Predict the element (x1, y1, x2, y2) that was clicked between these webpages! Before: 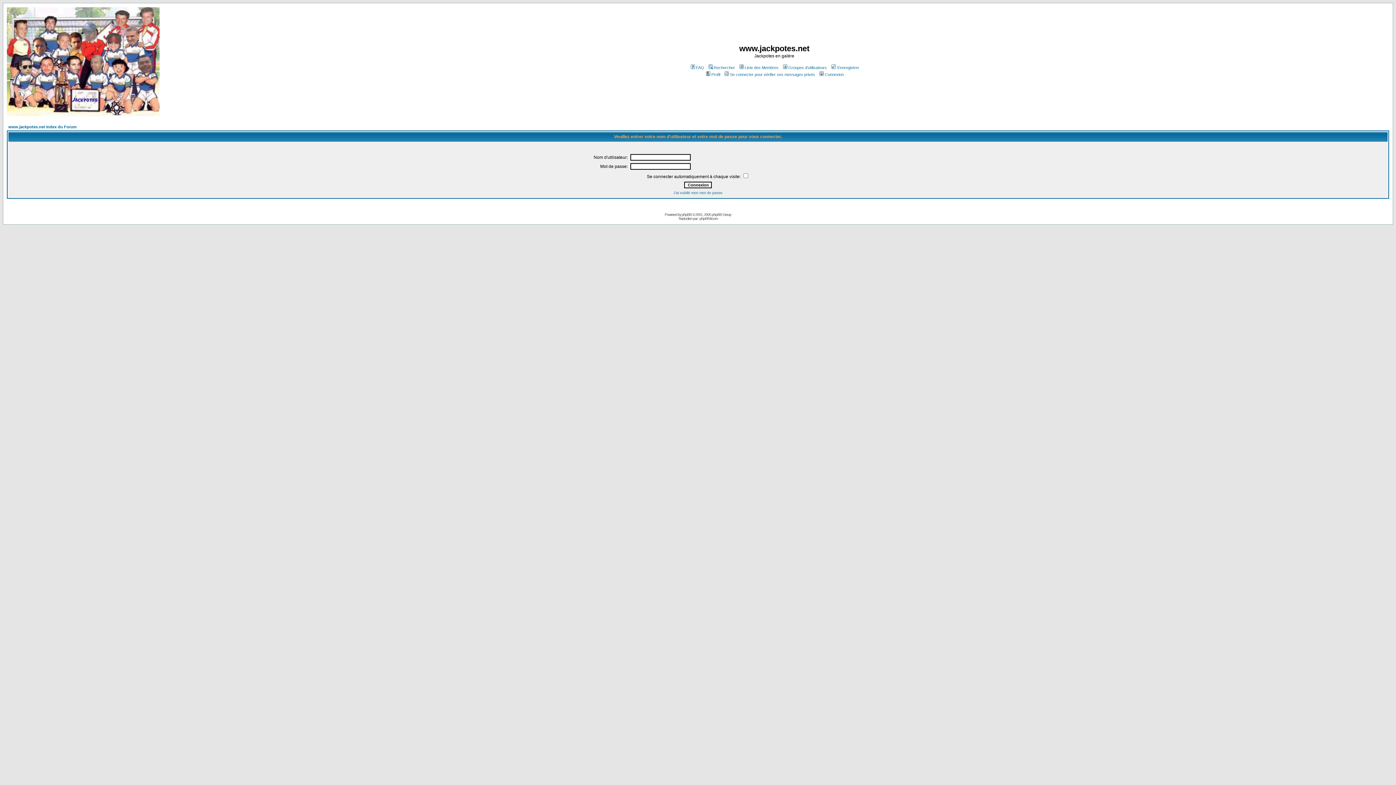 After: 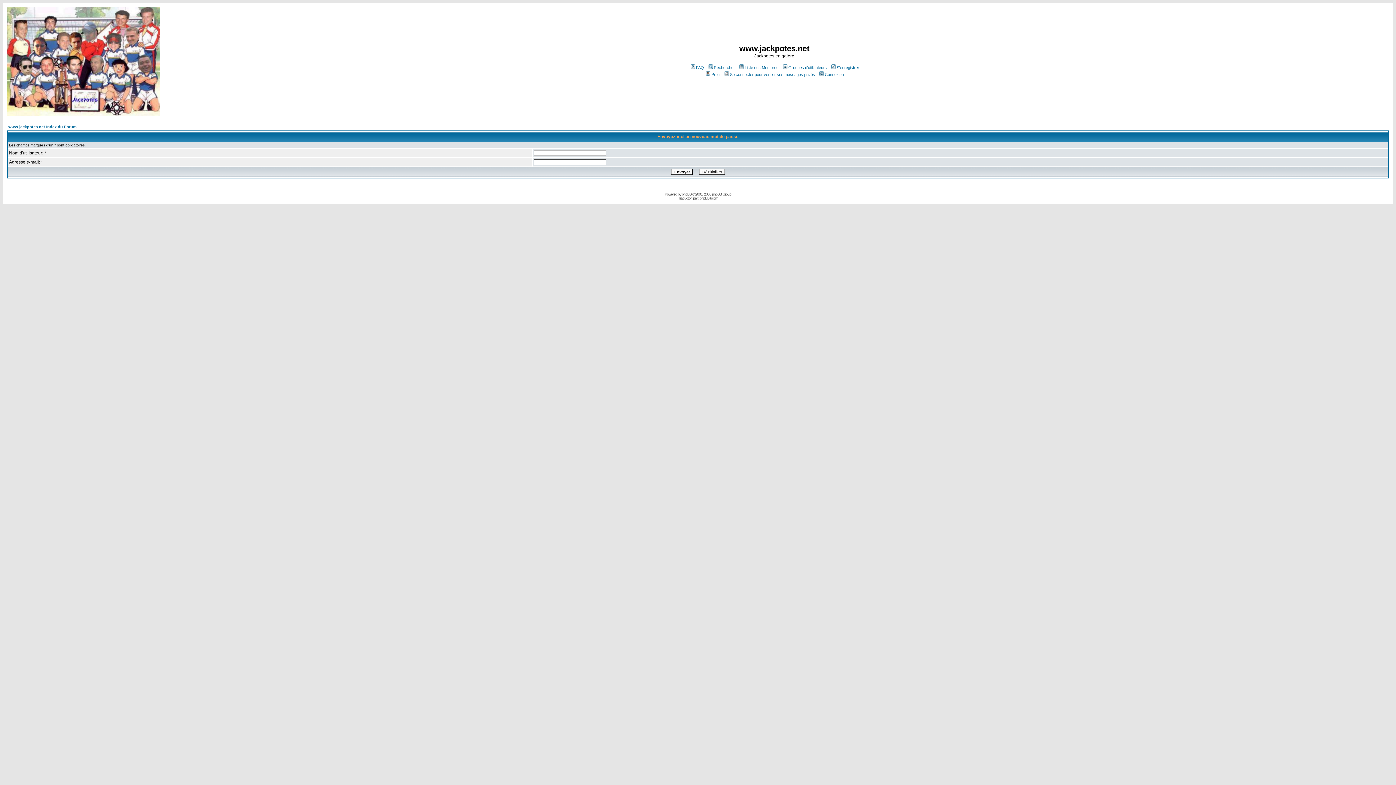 Action: bbox: (673, 190, 722, 194) label: J'ai oublié mon mot de passe